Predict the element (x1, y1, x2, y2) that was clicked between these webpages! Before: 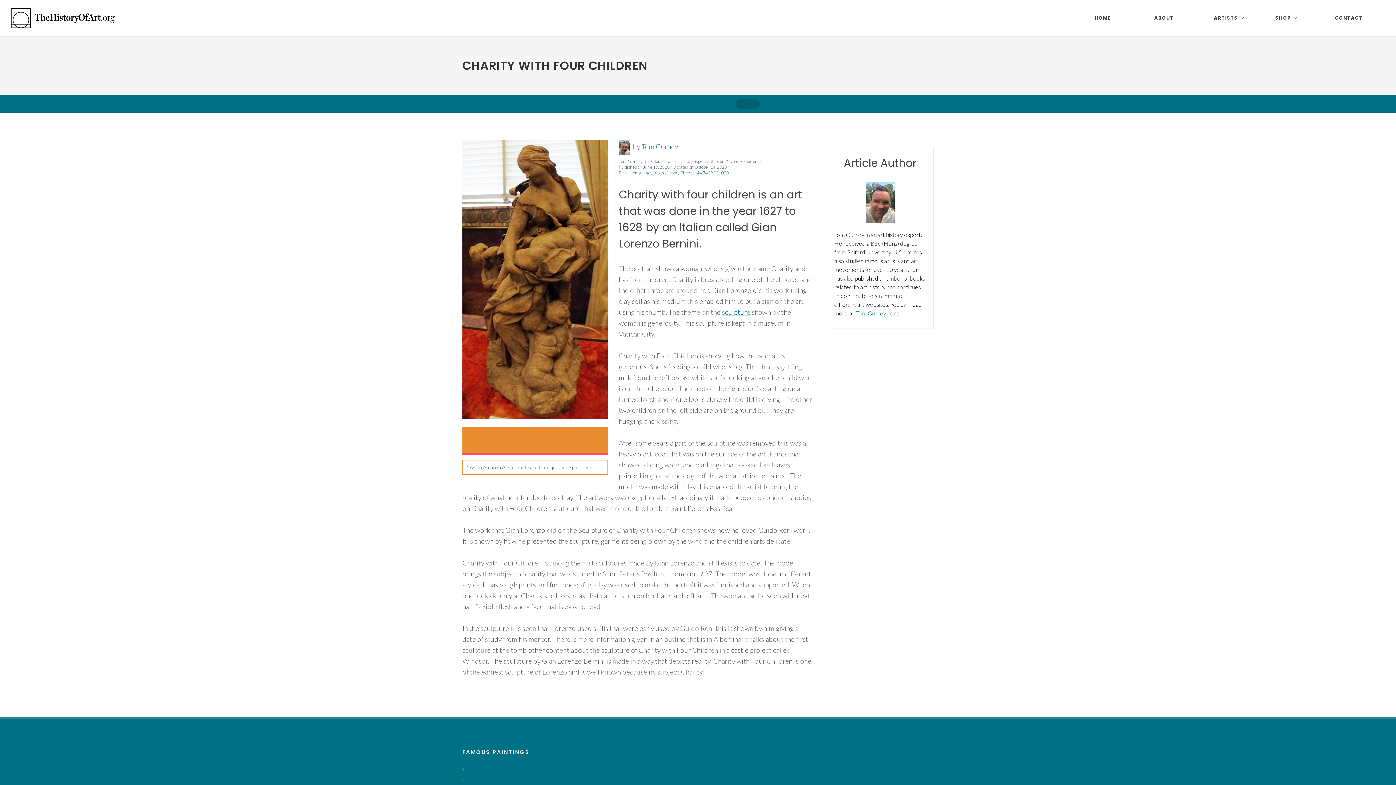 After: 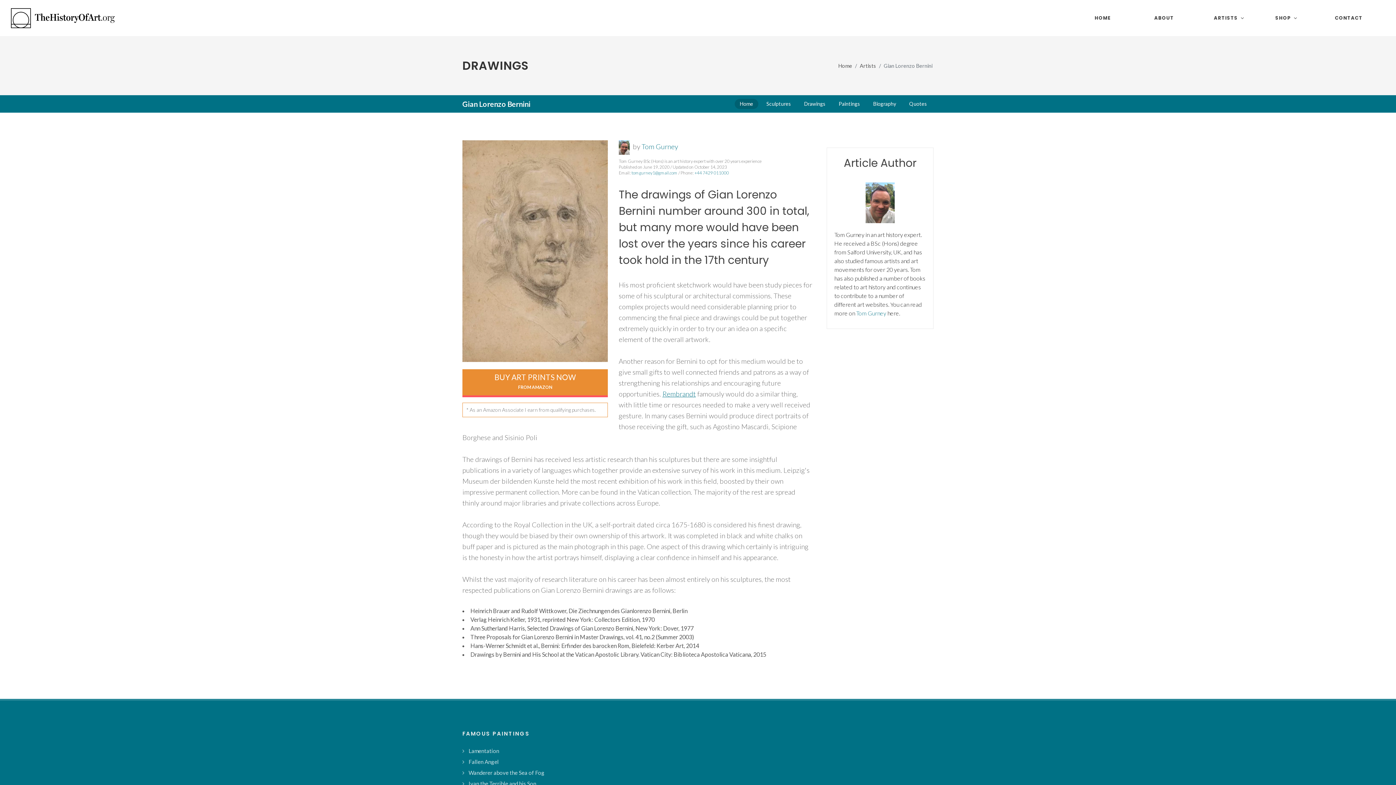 Action: bbox: (799, 98, 830, 109) label: Drawings